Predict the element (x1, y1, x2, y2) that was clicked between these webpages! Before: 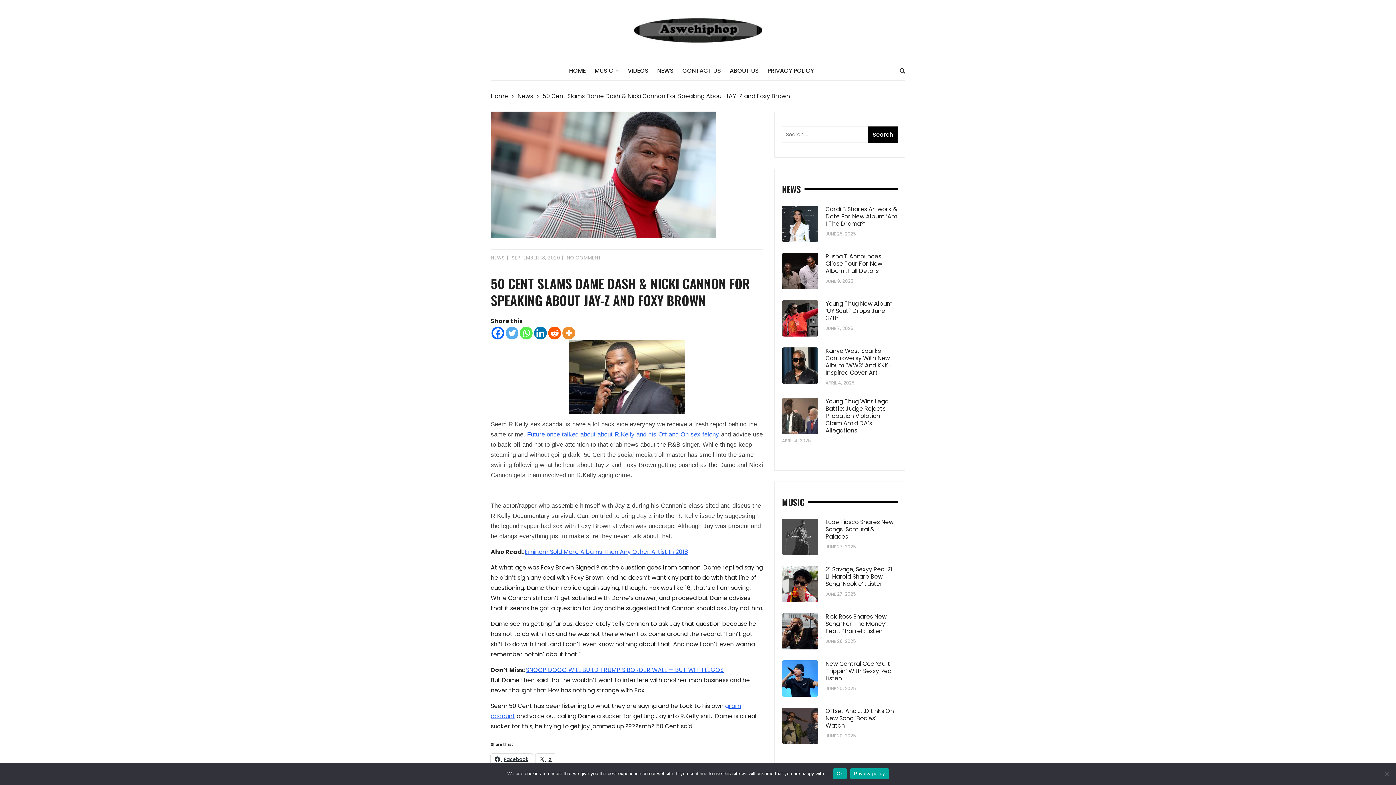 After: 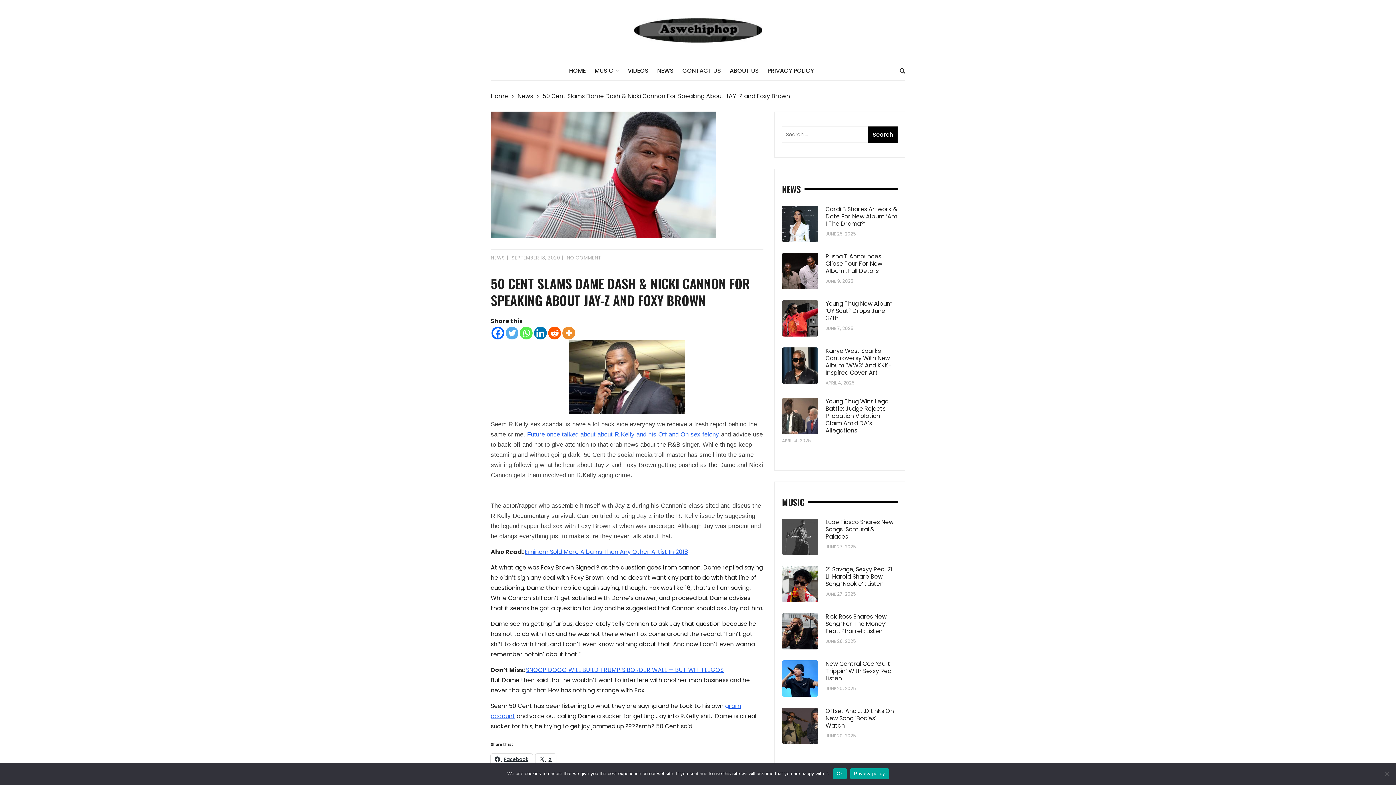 Action: bbox: (548, 326, 561, 339) label: Reddit